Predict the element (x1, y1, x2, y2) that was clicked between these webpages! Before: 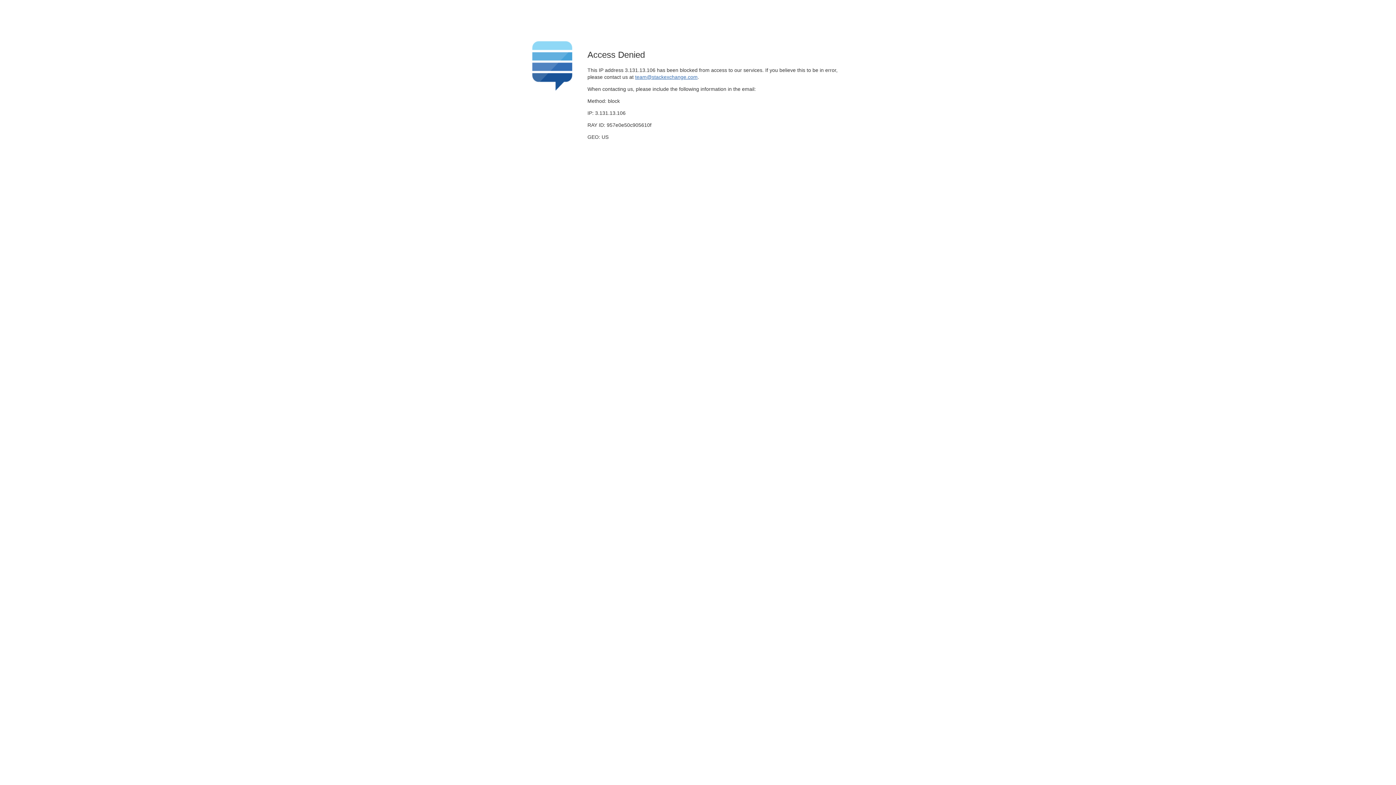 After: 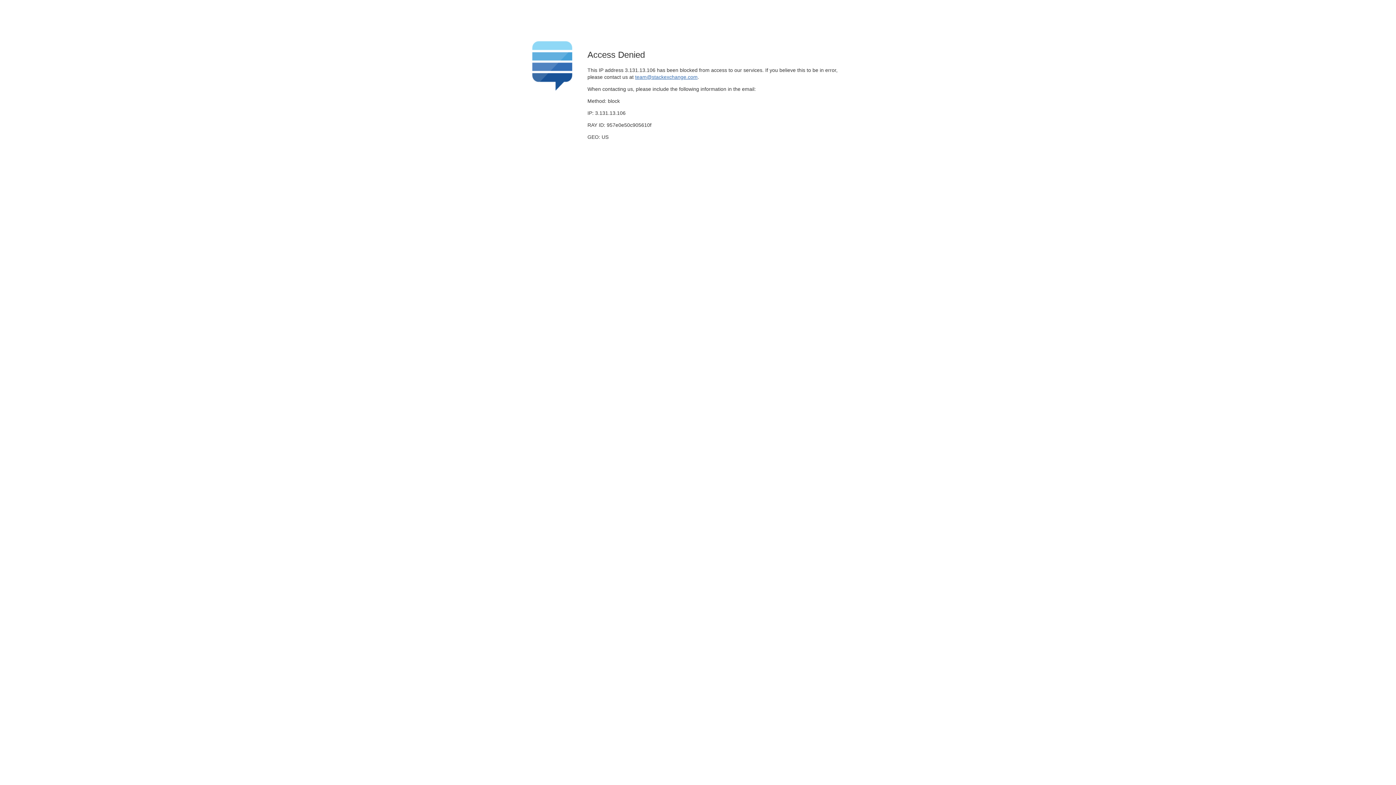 Action: label: team@stackexchange.com bbox: (635, 74, 697, 79)